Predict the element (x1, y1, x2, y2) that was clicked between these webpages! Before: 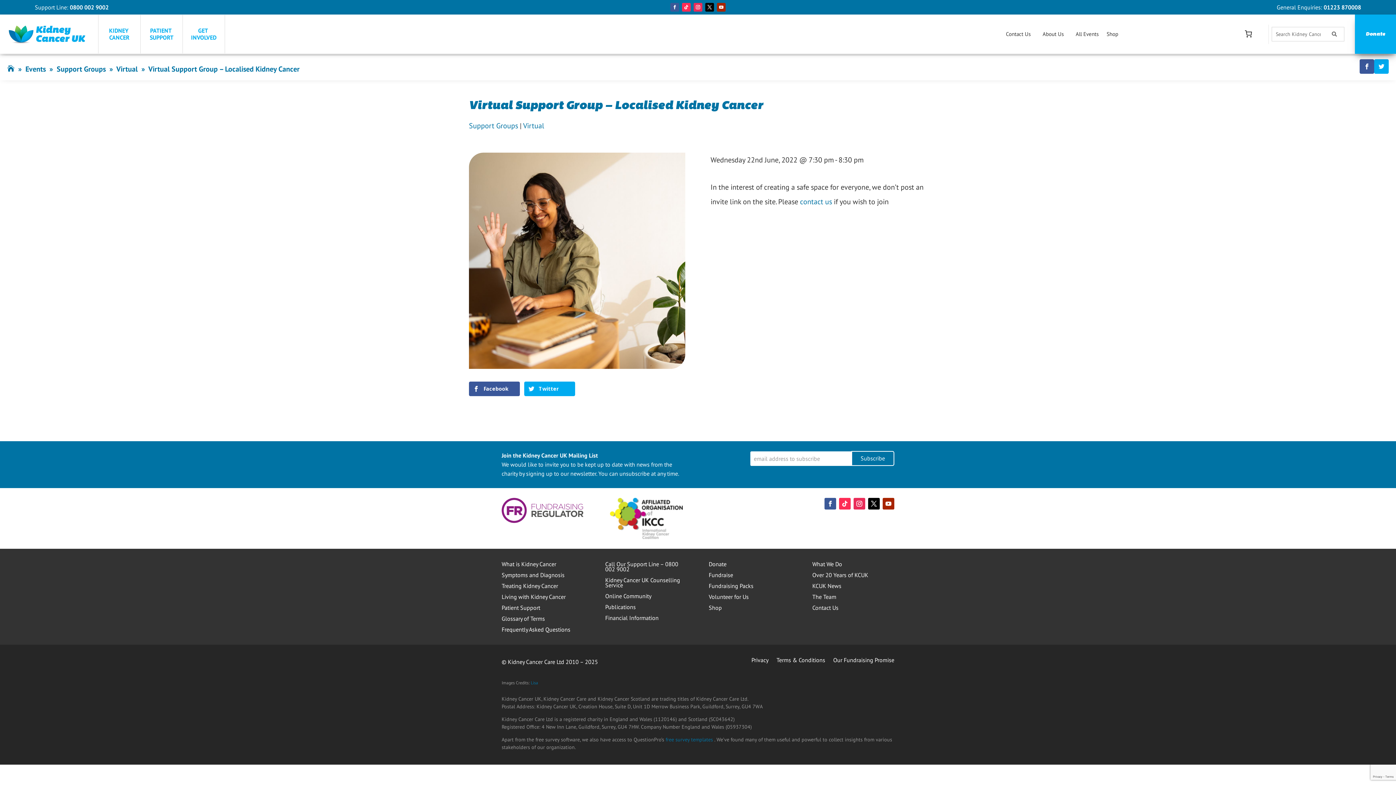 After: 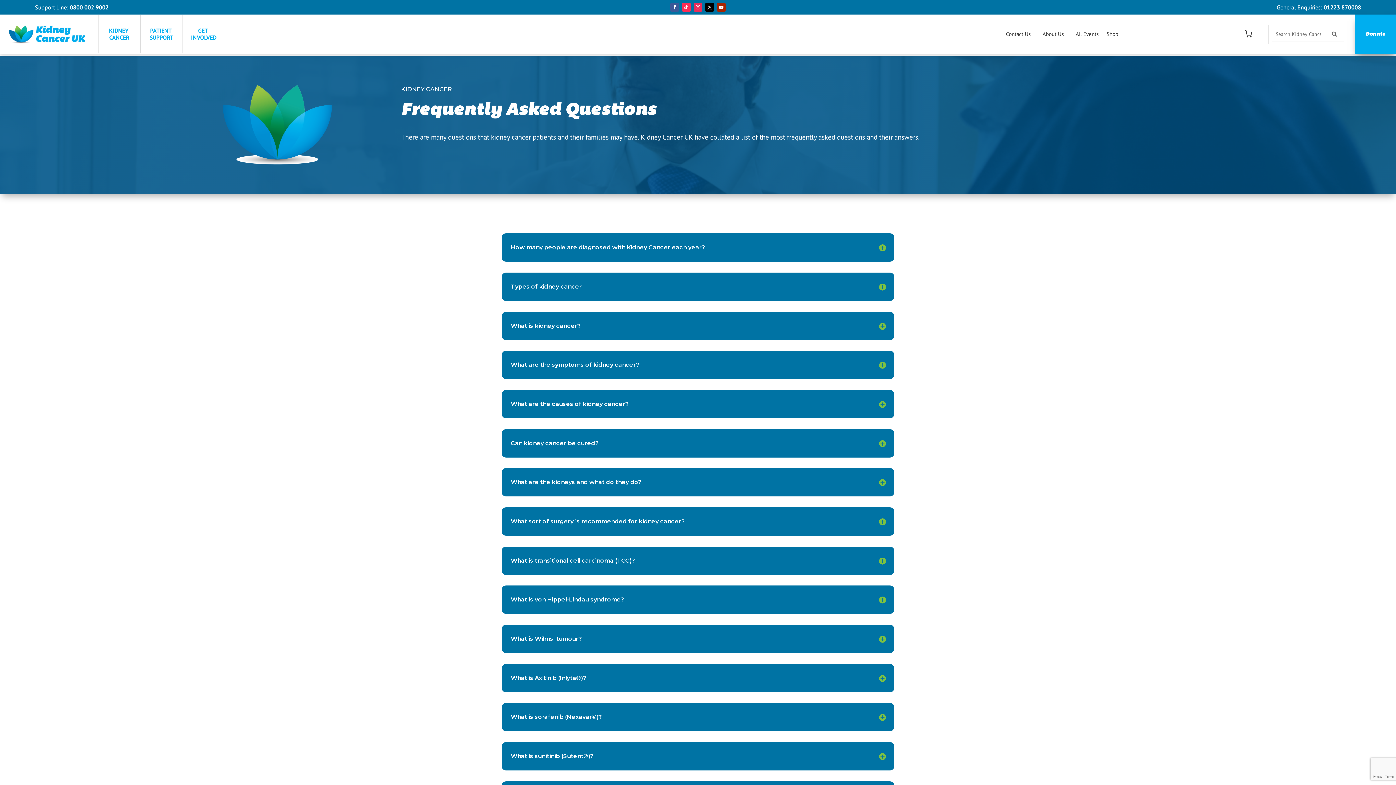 Action: label: Frequently Asked Questions bbox: (501, 627, 570, 635)